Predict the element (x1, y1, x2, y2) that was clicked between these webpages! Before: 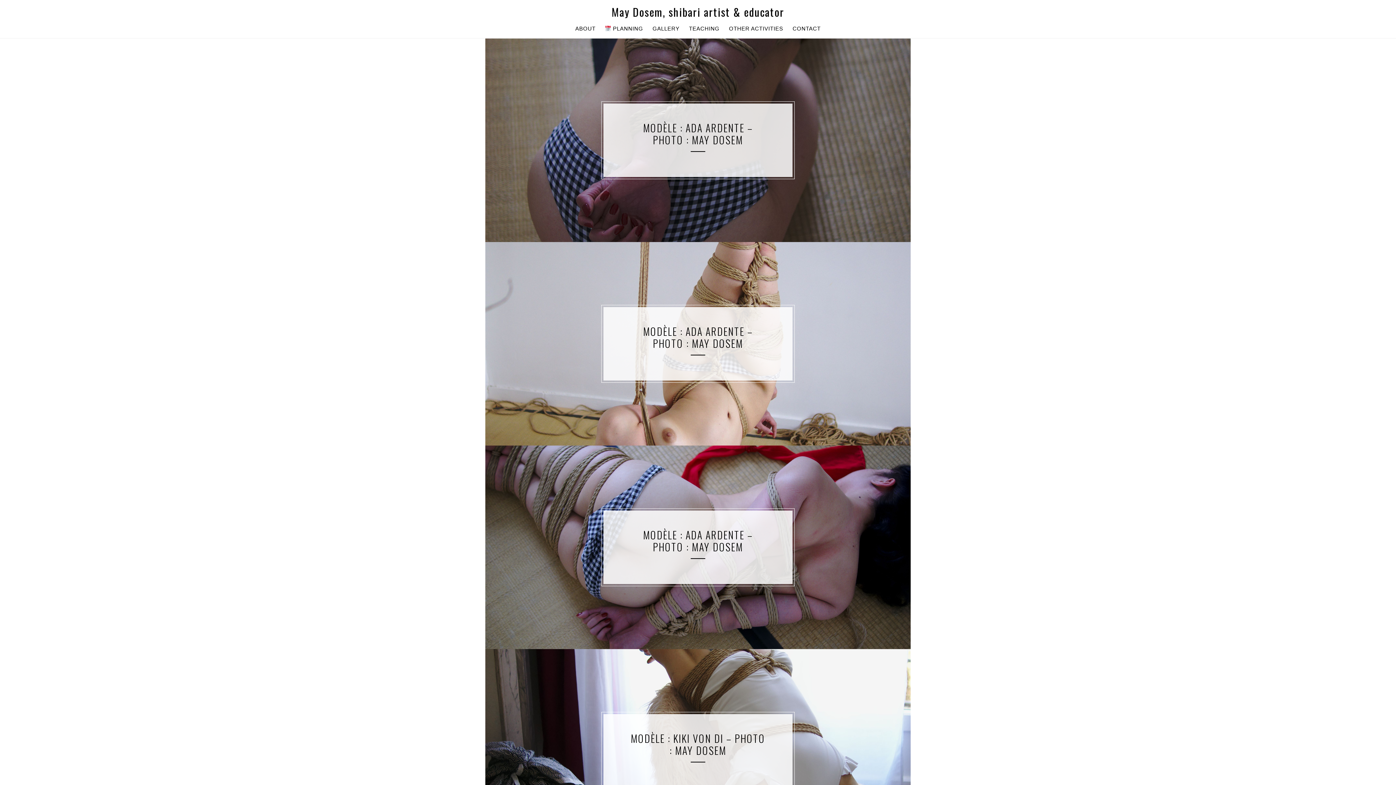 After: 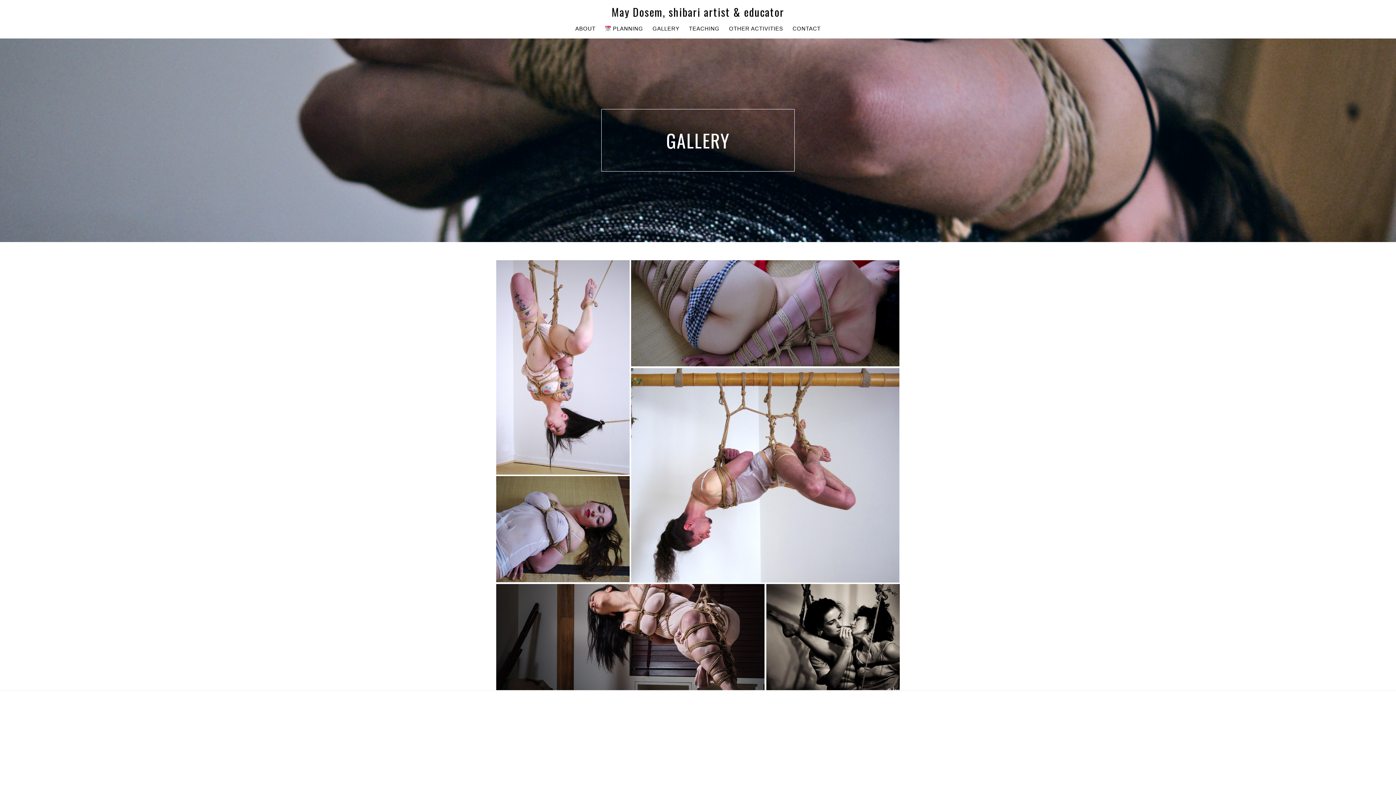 Action: label: GALLERY bbox: (652, 24, 679, 33)